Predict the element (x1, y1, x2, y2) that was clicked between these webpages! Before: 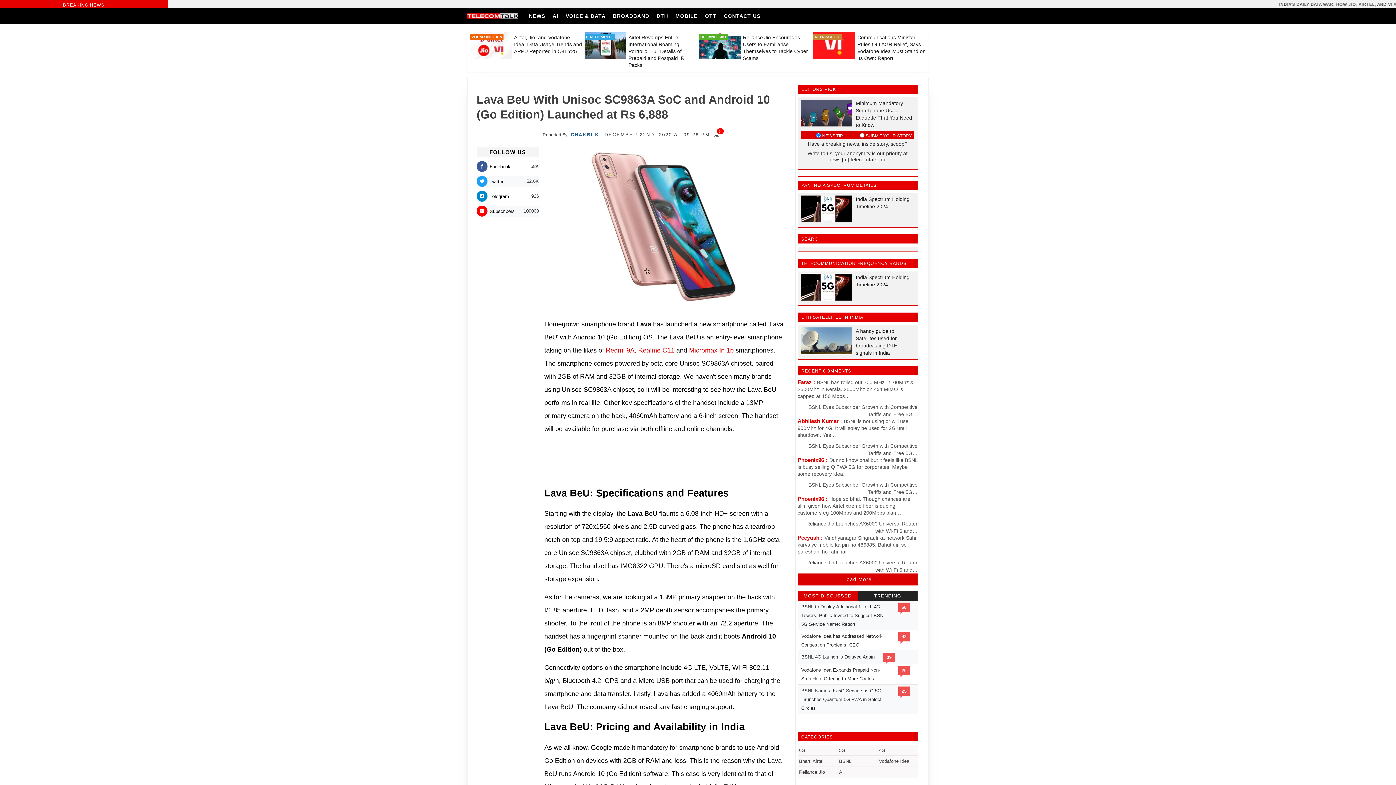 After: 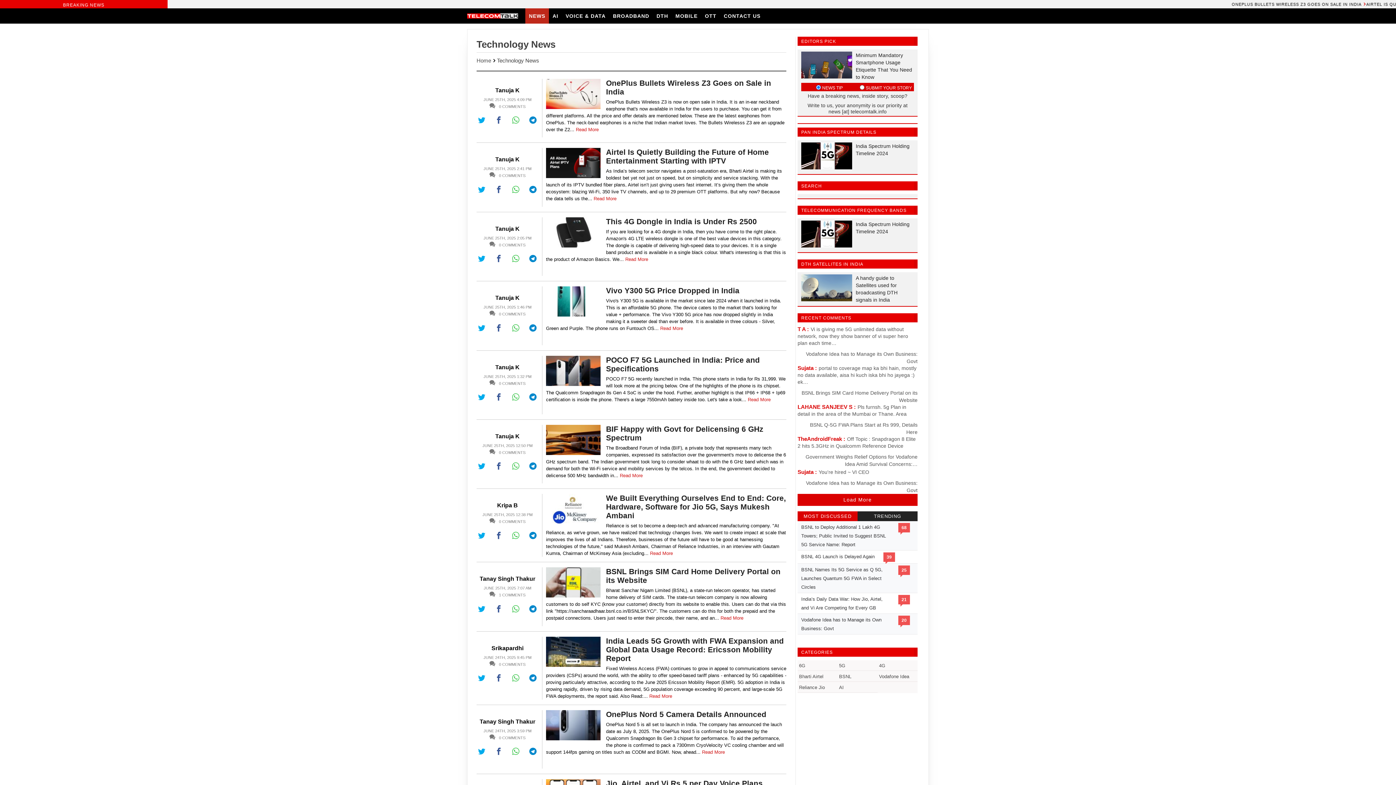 Action: bbox: (525, 8, 549, 23) label: NEWS